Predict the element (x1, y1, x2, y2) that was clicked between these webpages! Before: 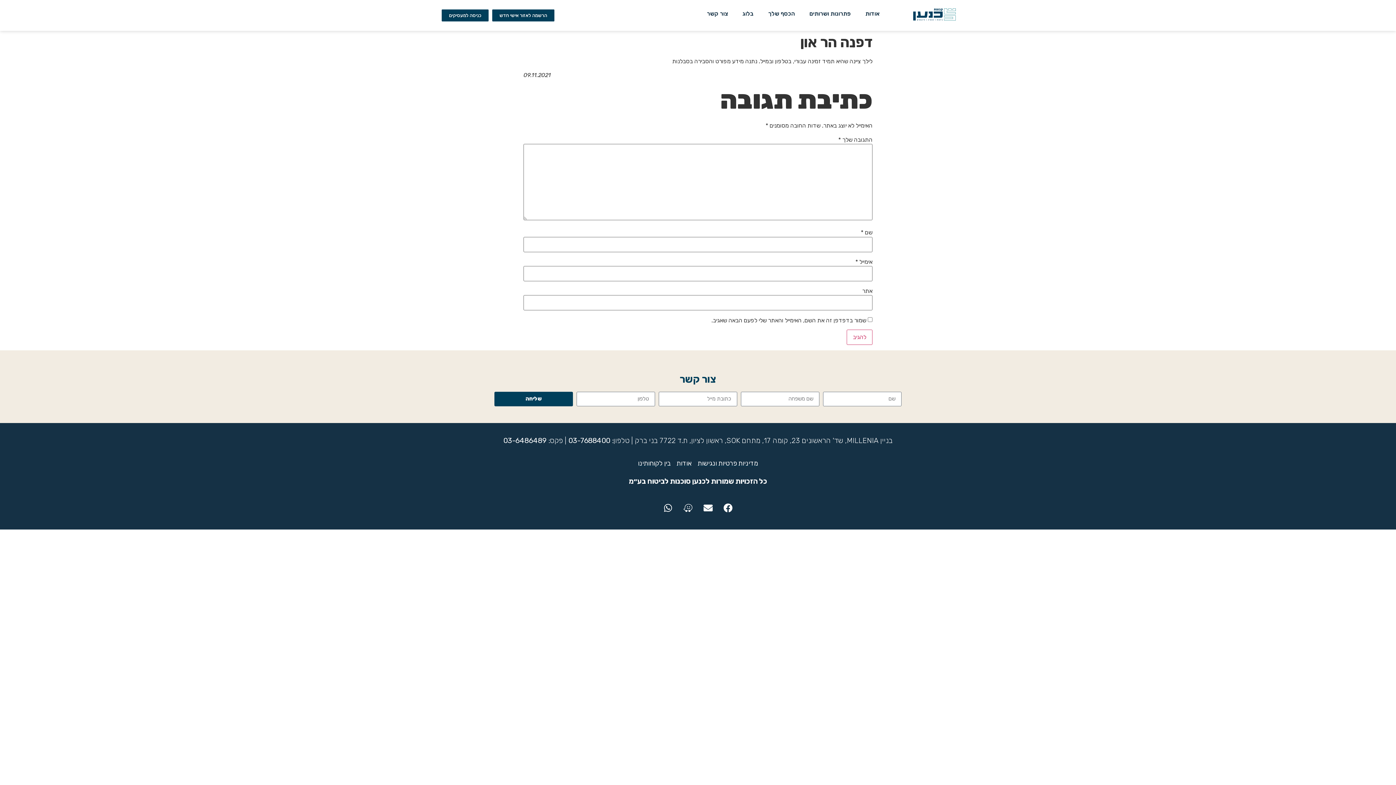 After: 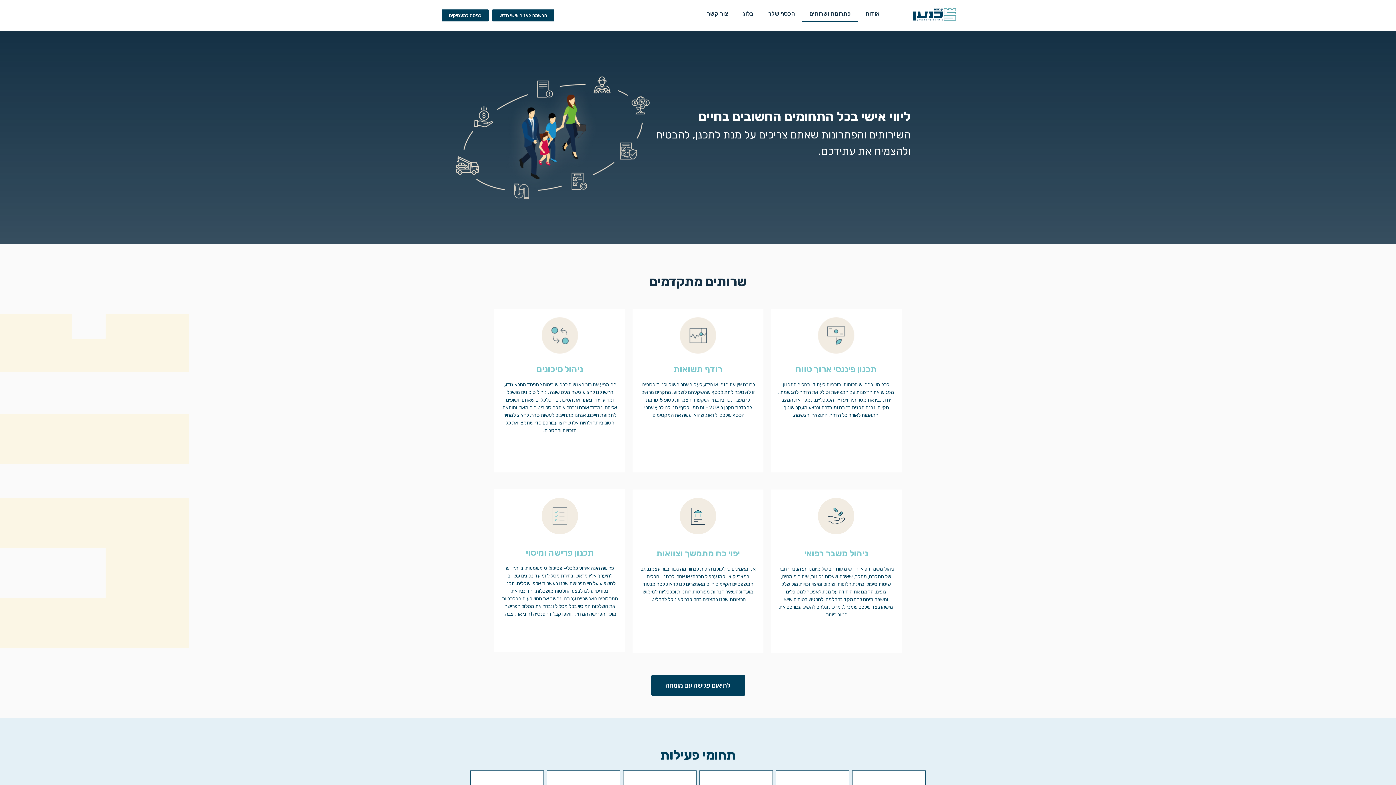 Action: label: פתרונות ושרותים bbox: (802, 5, 858, 22)